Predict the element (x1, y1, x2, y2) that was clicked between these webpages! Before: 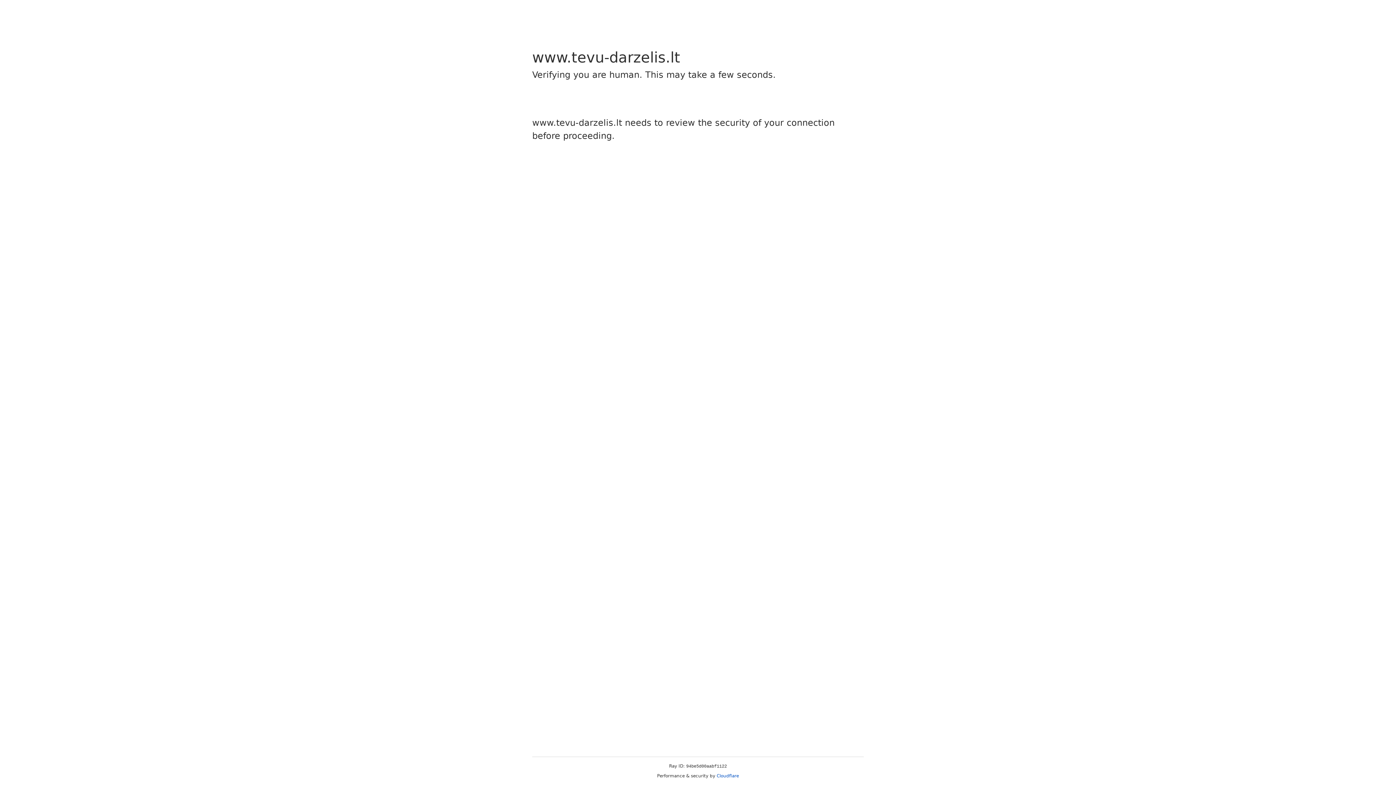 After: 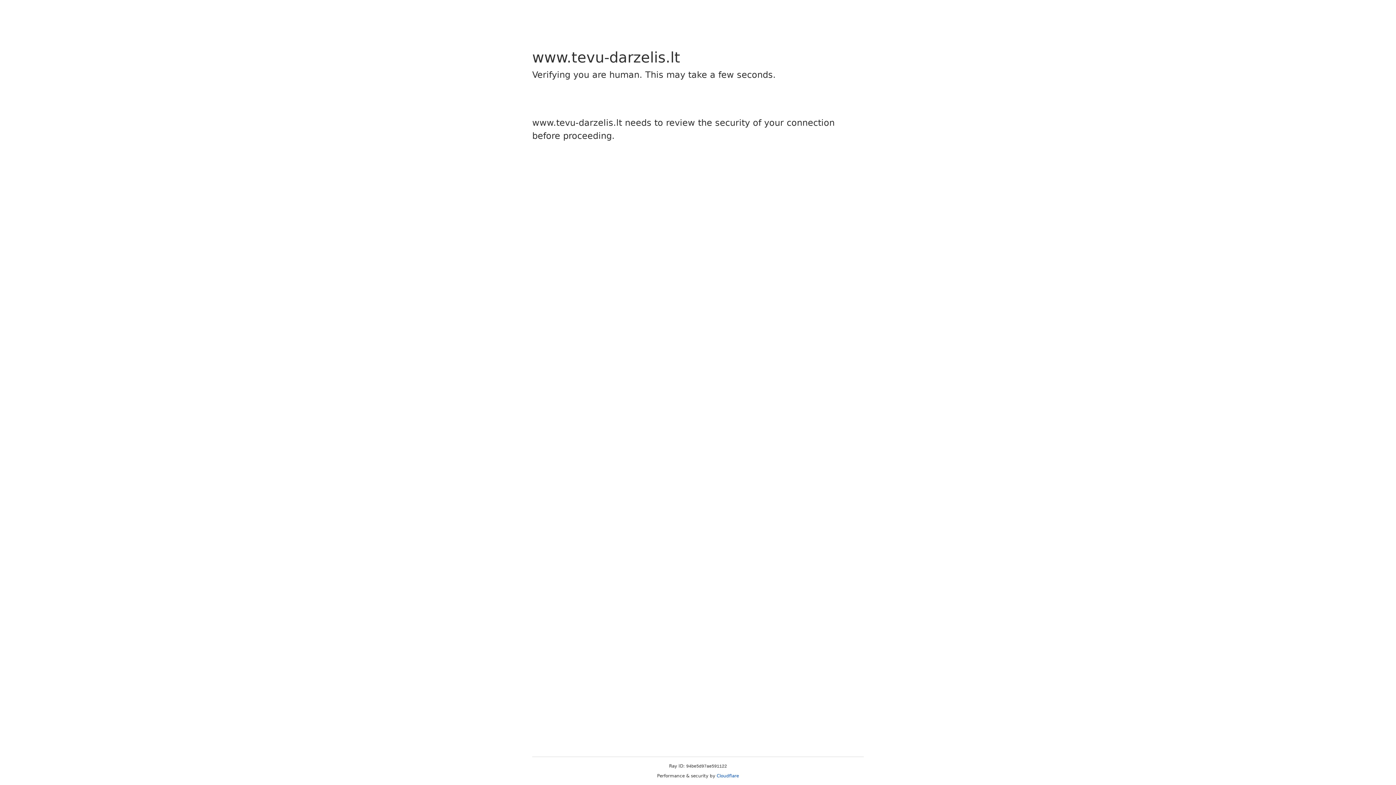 Action: bbox: (716, 773, 739, 778) label: Cloudflare